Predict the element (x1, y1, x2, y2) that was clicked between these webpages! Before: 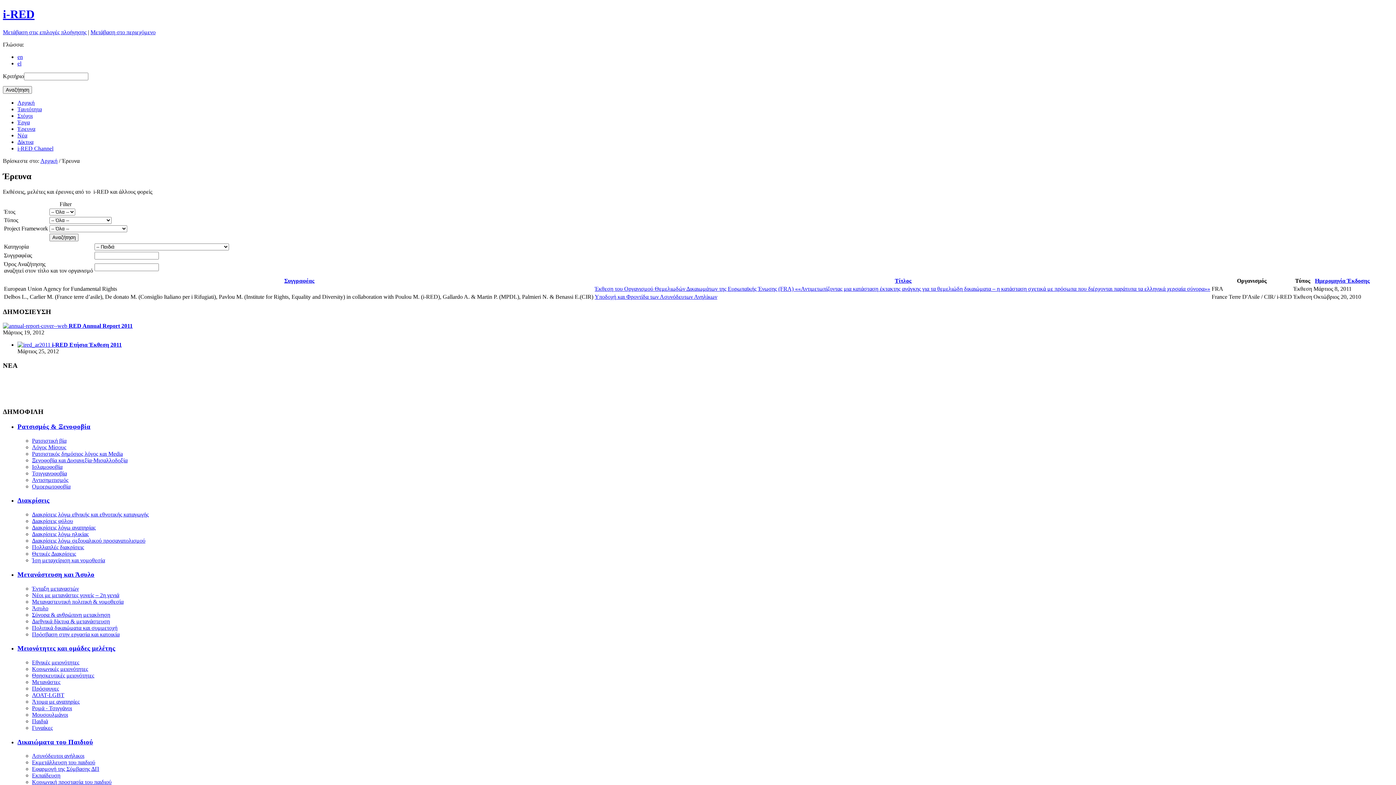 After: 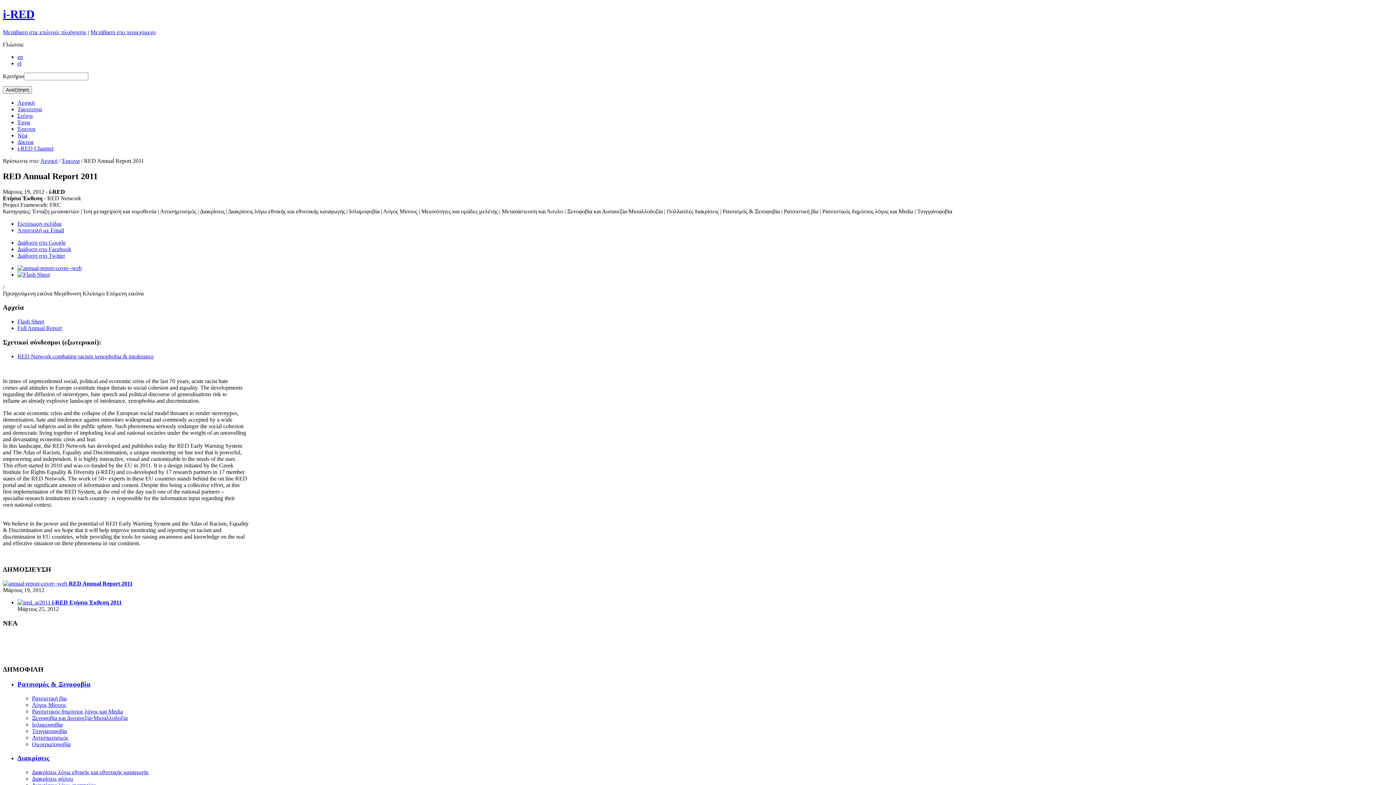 Action: label:  RED Annual Report 2011 bbox: (2, 322, 132, 329)